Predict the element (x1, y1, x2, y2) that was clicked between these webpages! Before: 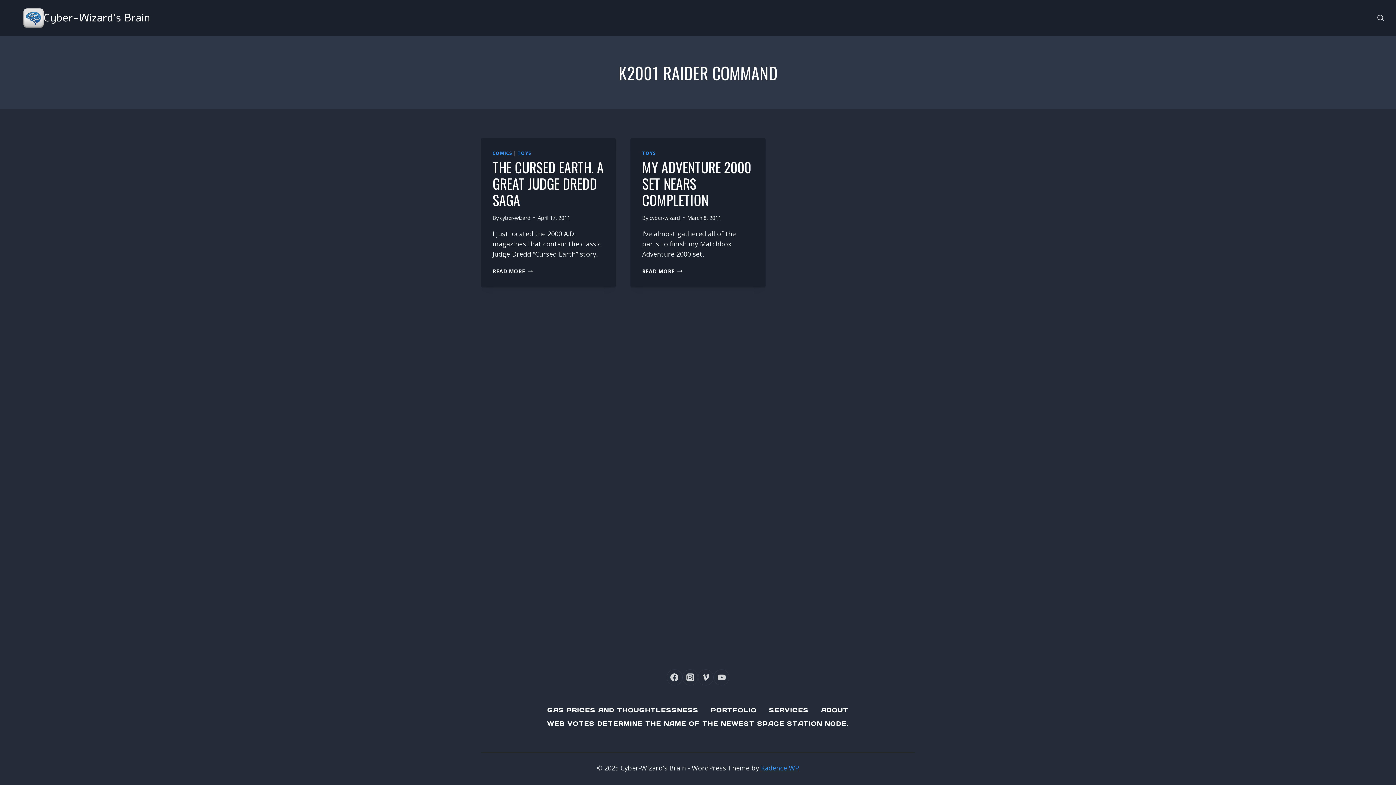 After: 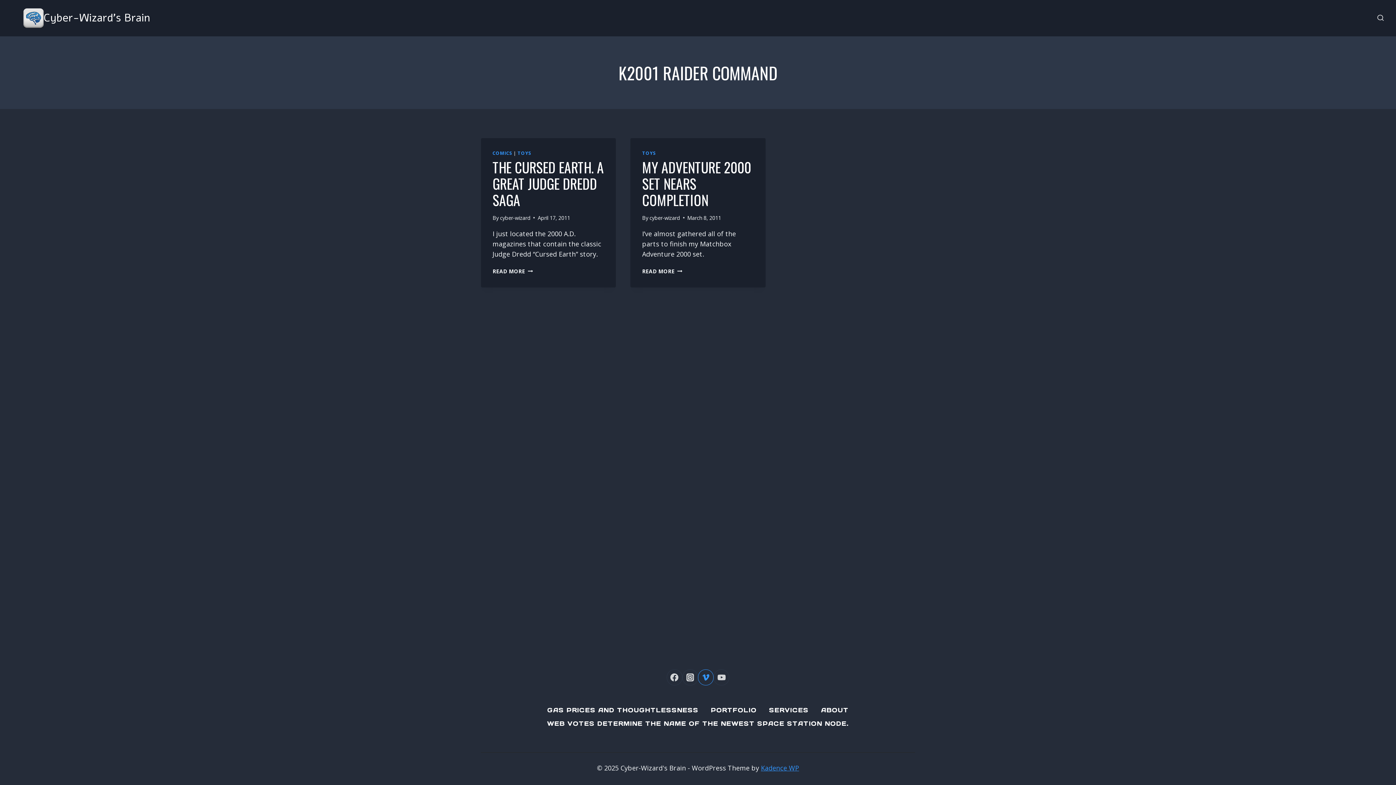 Action: bbox: (698, 669, 713, 685) label: Vimeo